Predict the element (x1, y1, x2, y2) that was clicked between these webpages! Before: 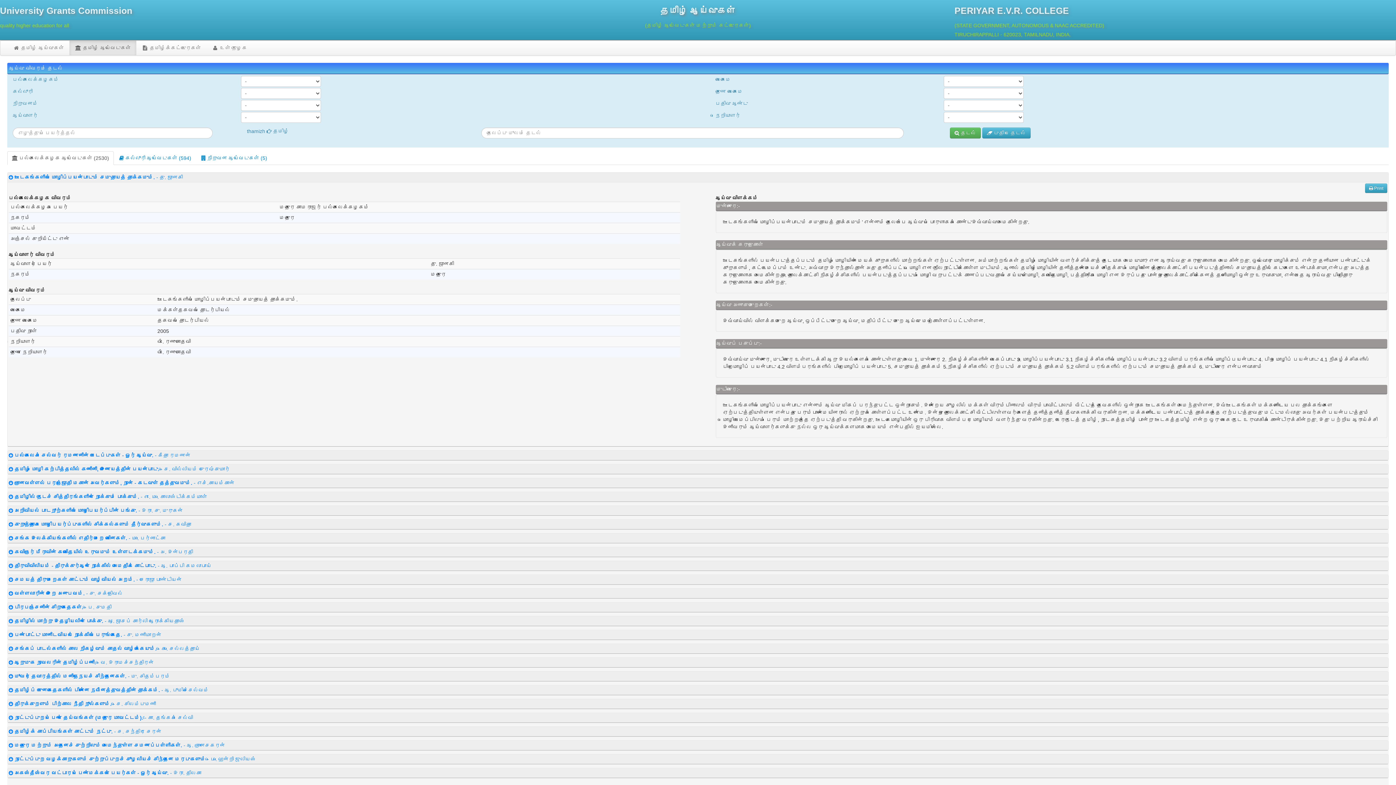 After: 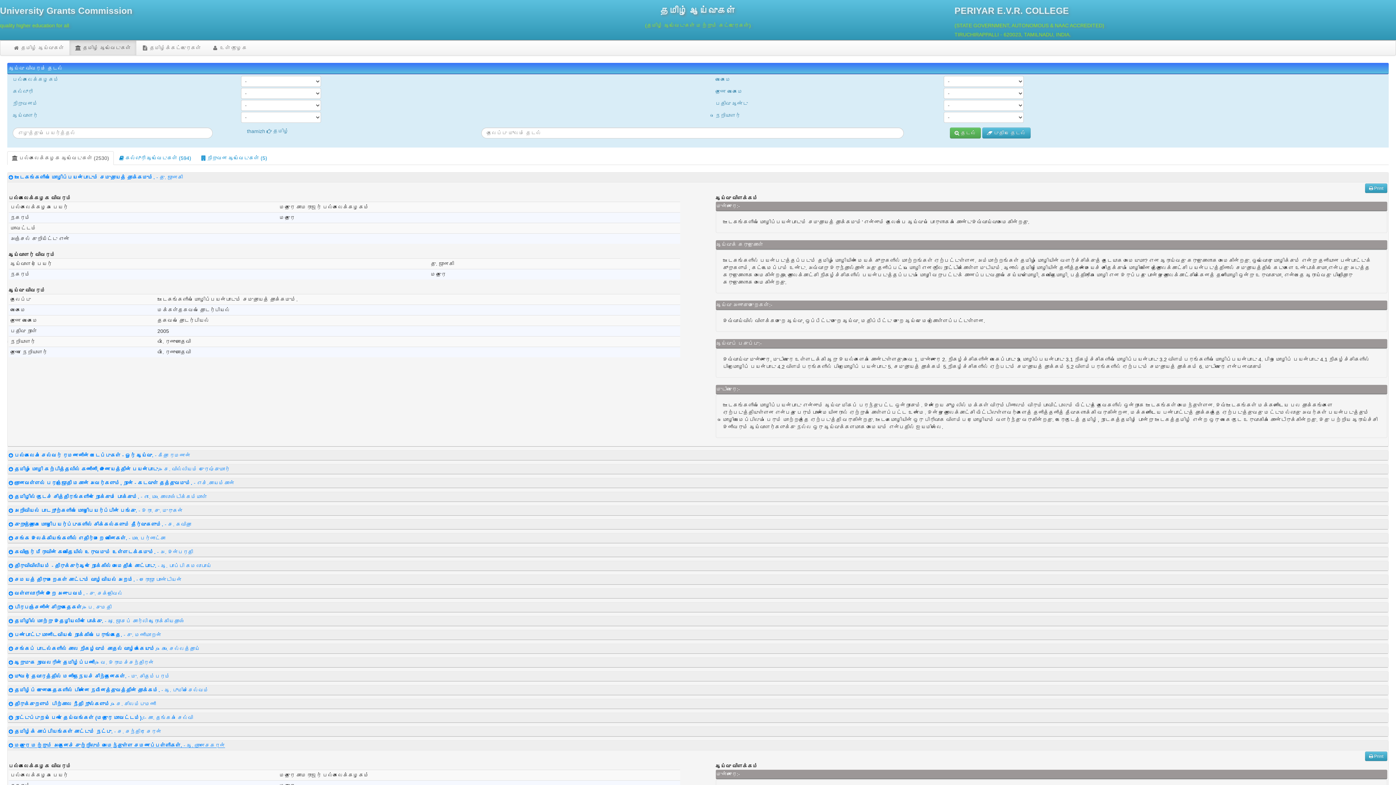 Action: label:  மதுரை மற்றும் அதனைச் சுற்றிலும் அமைந்துள்ள சமணப்பள்ளிகள். - ஆ. ஞானசேகரன் bbox: (7, 741, 1388, 750)